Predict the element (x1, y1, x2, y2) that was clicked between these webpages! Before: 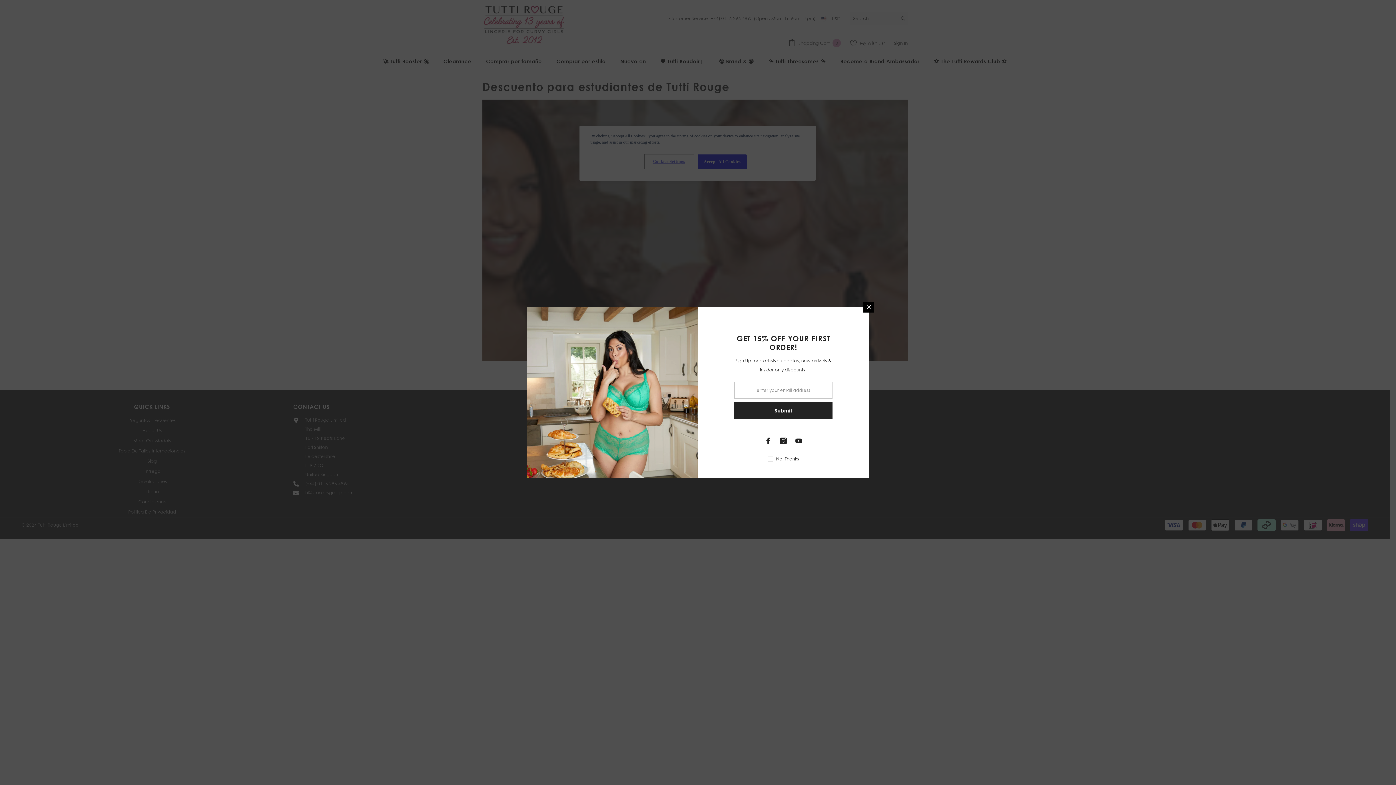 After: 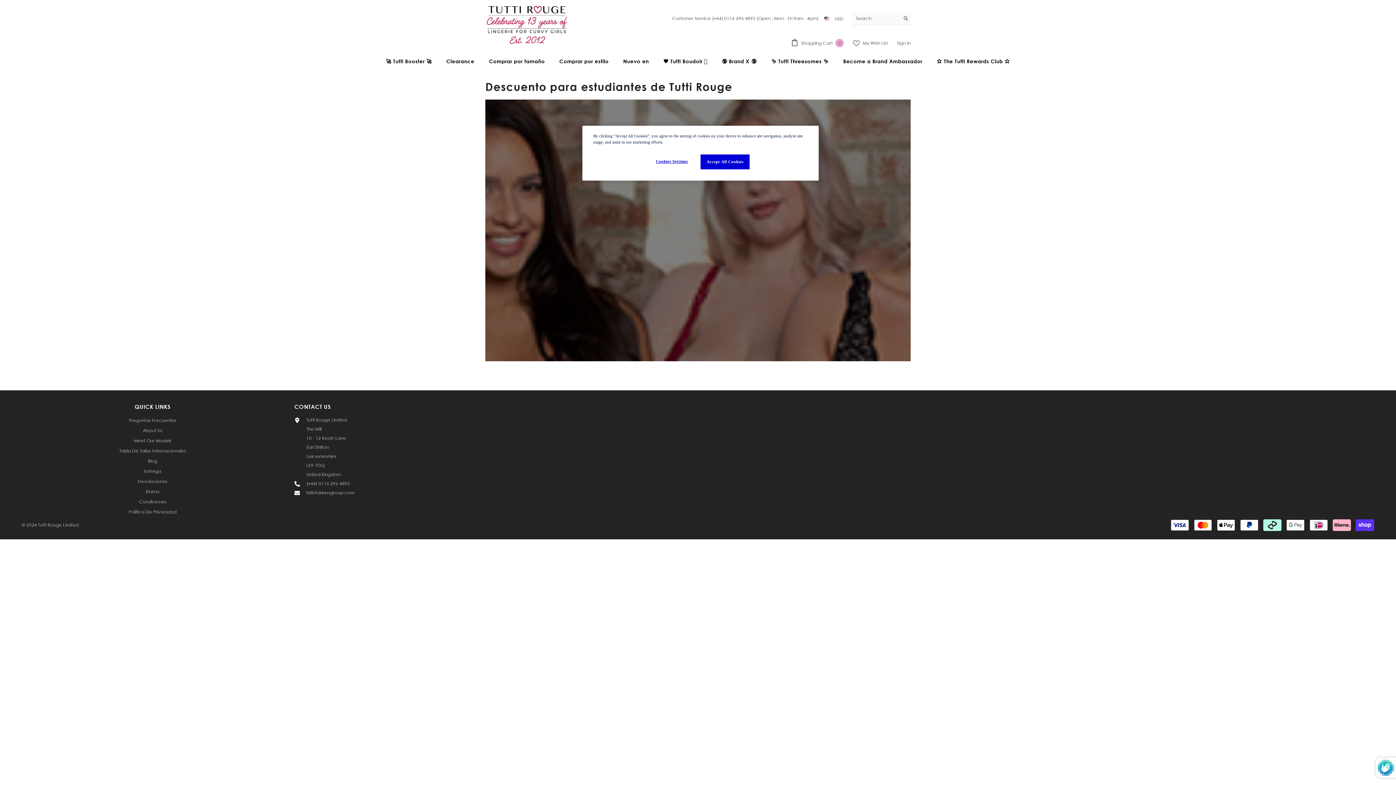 Action: label: Submit bbox: (734, 402, 832, 418)